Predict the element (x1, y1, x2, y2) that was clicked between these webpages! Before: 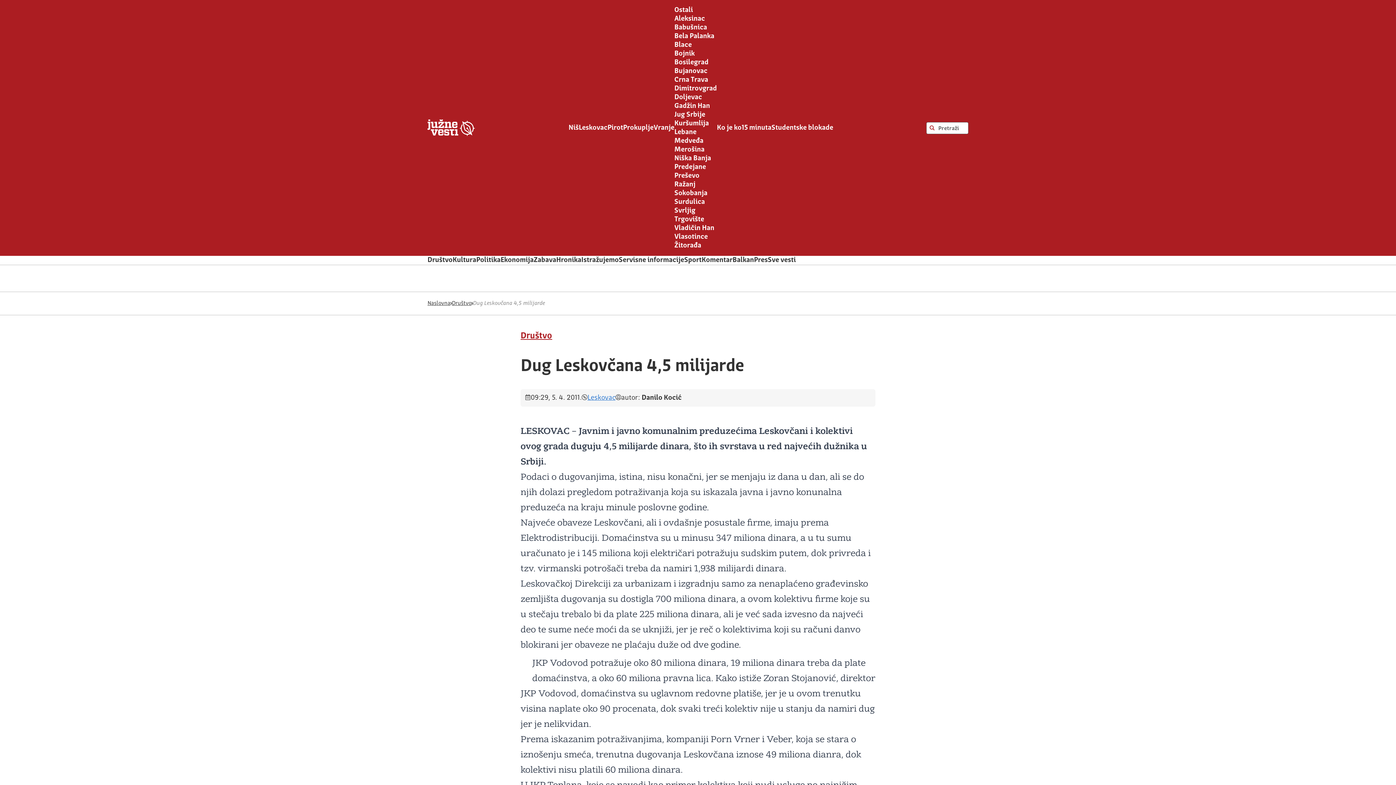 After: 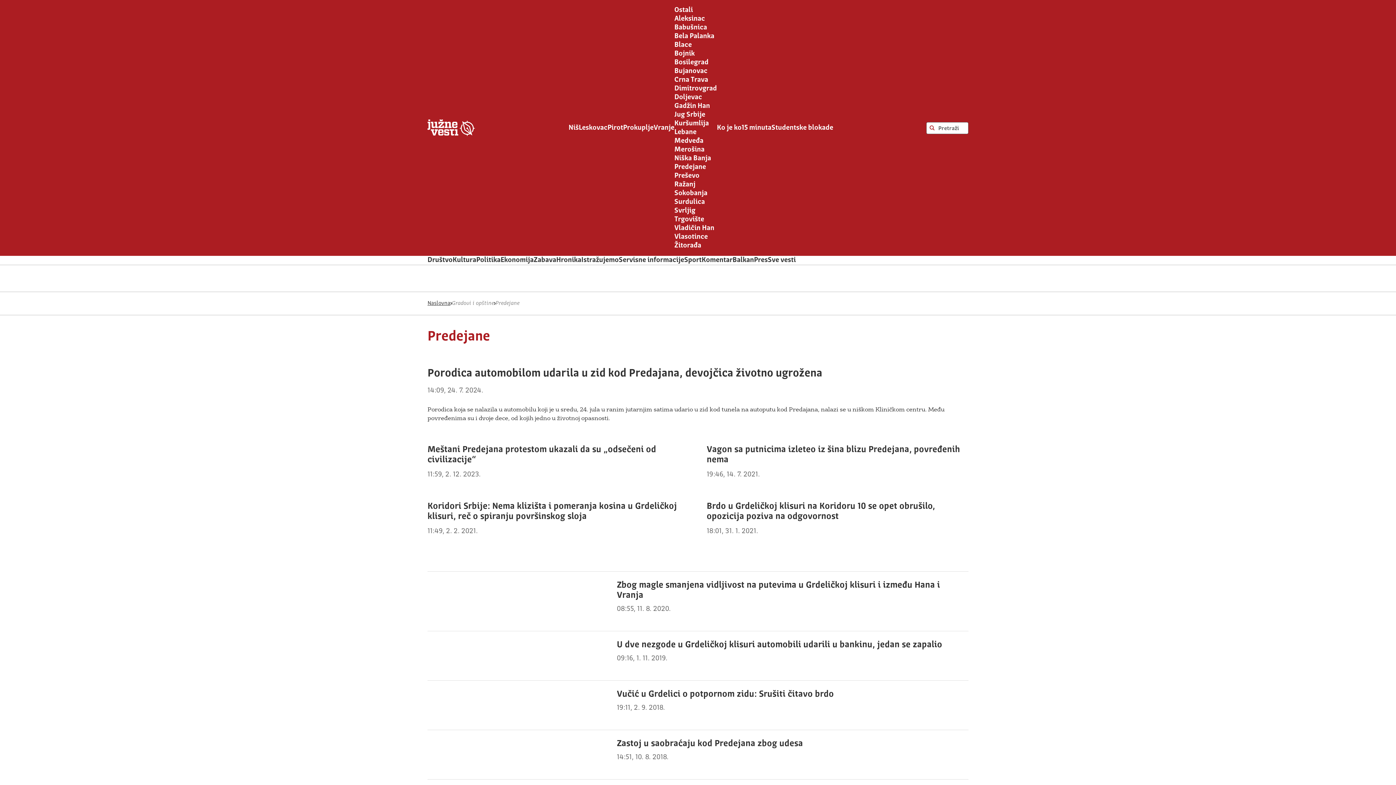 Action: label: Predejane bbox: (674, 163, 706, 170)